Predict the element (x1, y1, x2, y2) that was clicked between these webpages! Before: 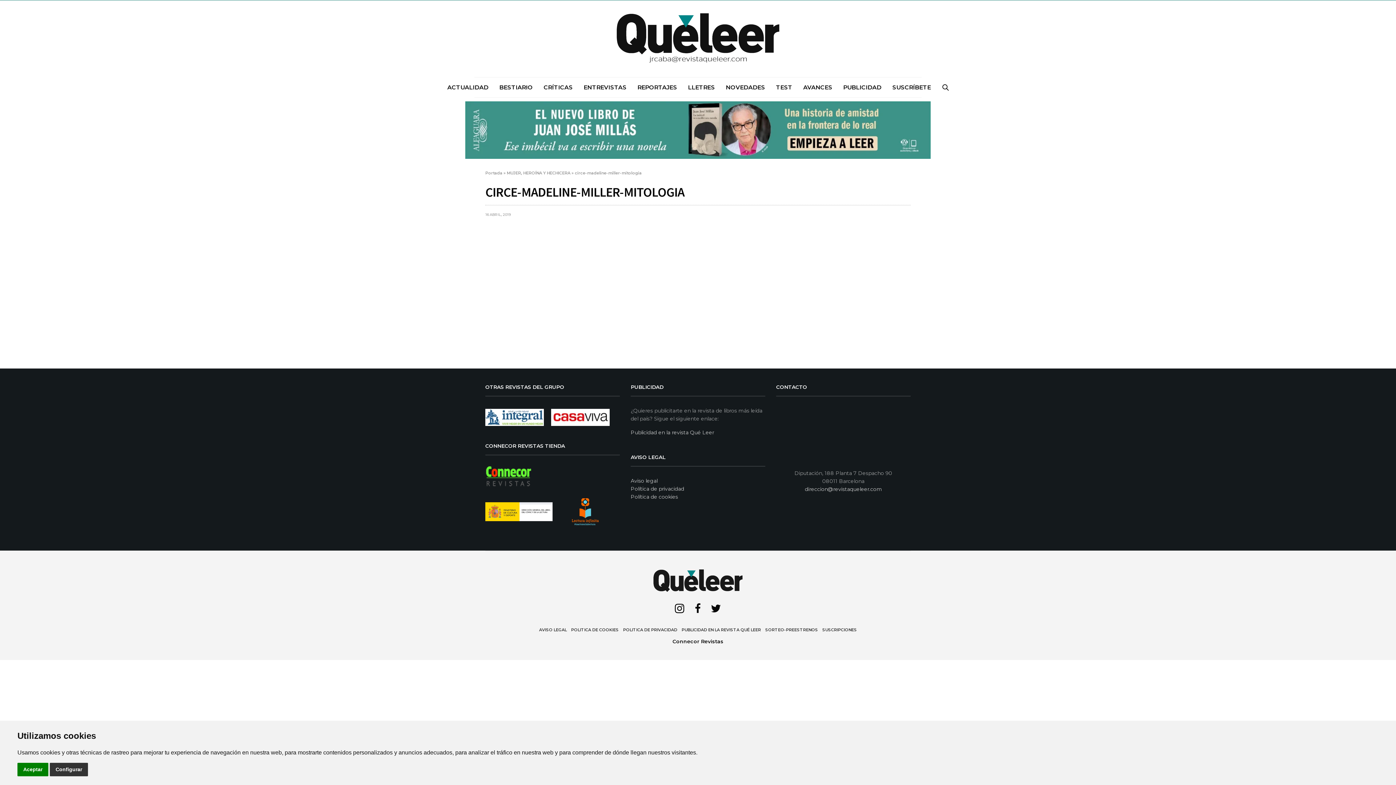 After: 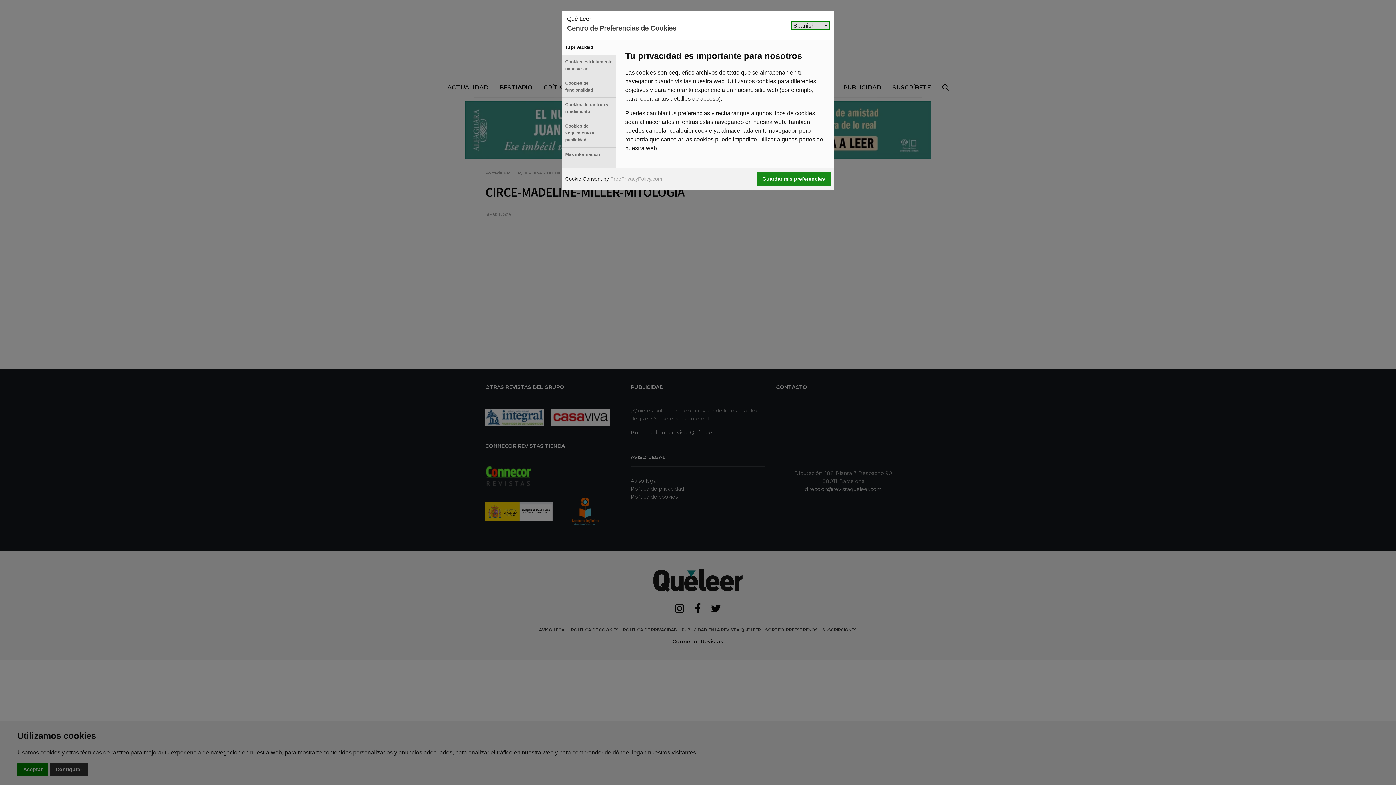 Action: label: Configurar bbox: (49, 763, 88, 776)